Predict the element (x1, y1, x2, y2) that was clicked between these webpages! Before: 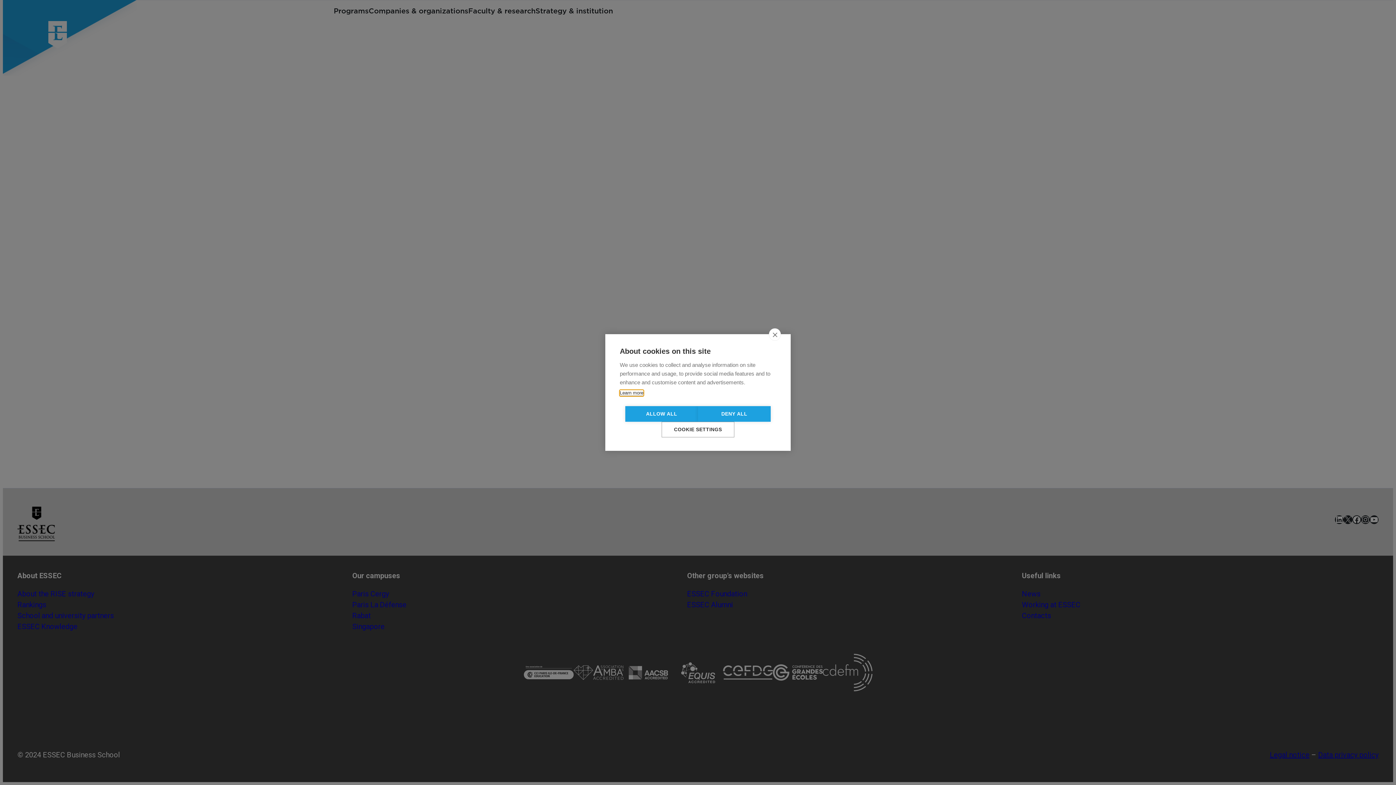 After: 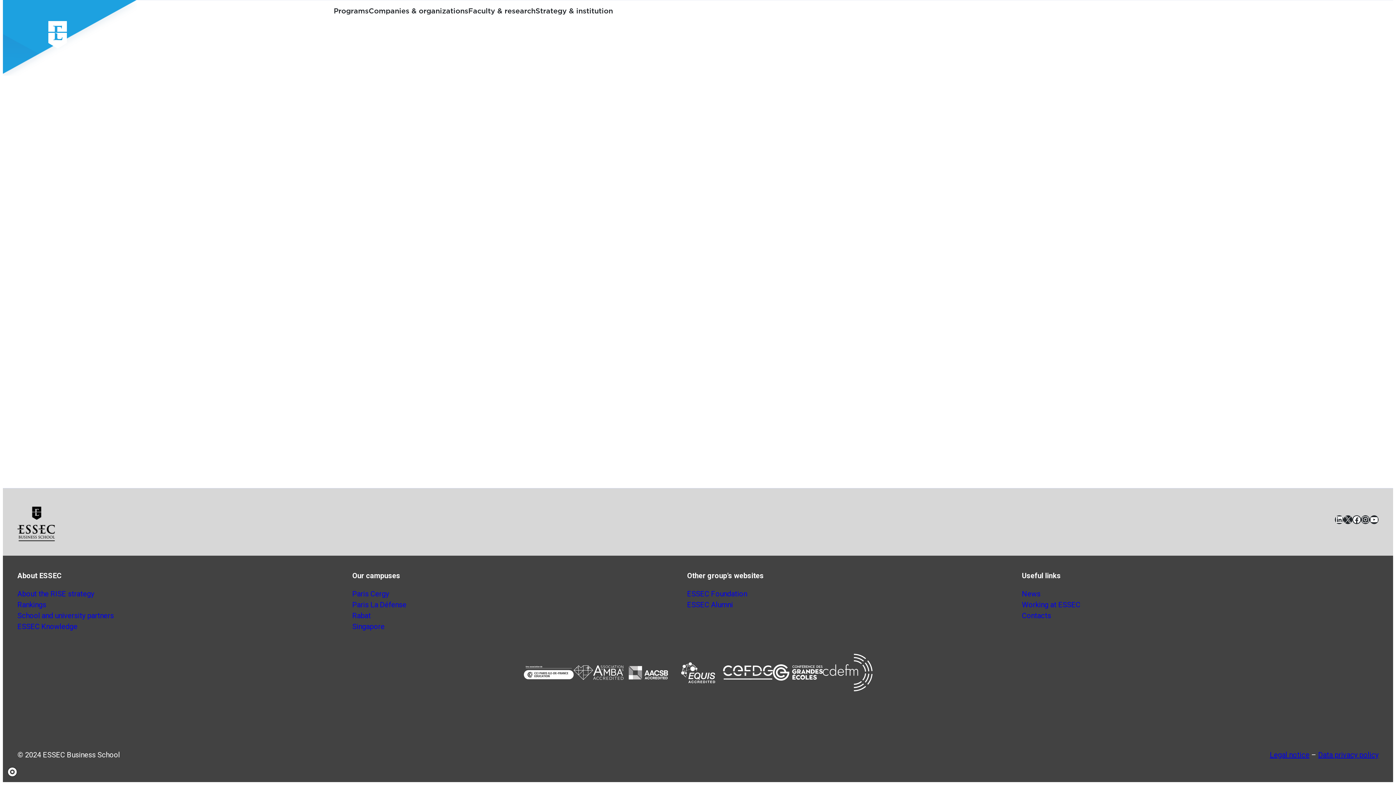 Action: label: close bbox: (769, 357, 781, 368)